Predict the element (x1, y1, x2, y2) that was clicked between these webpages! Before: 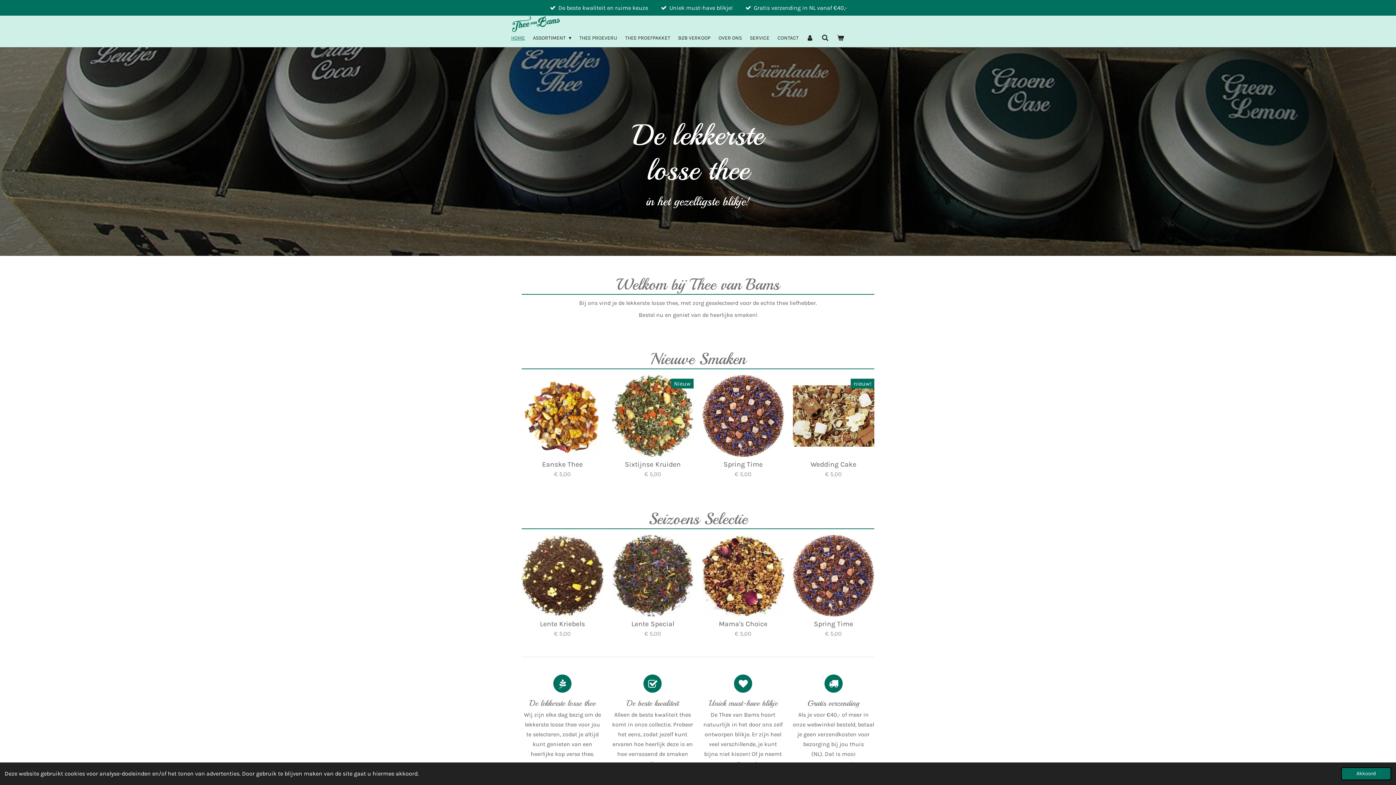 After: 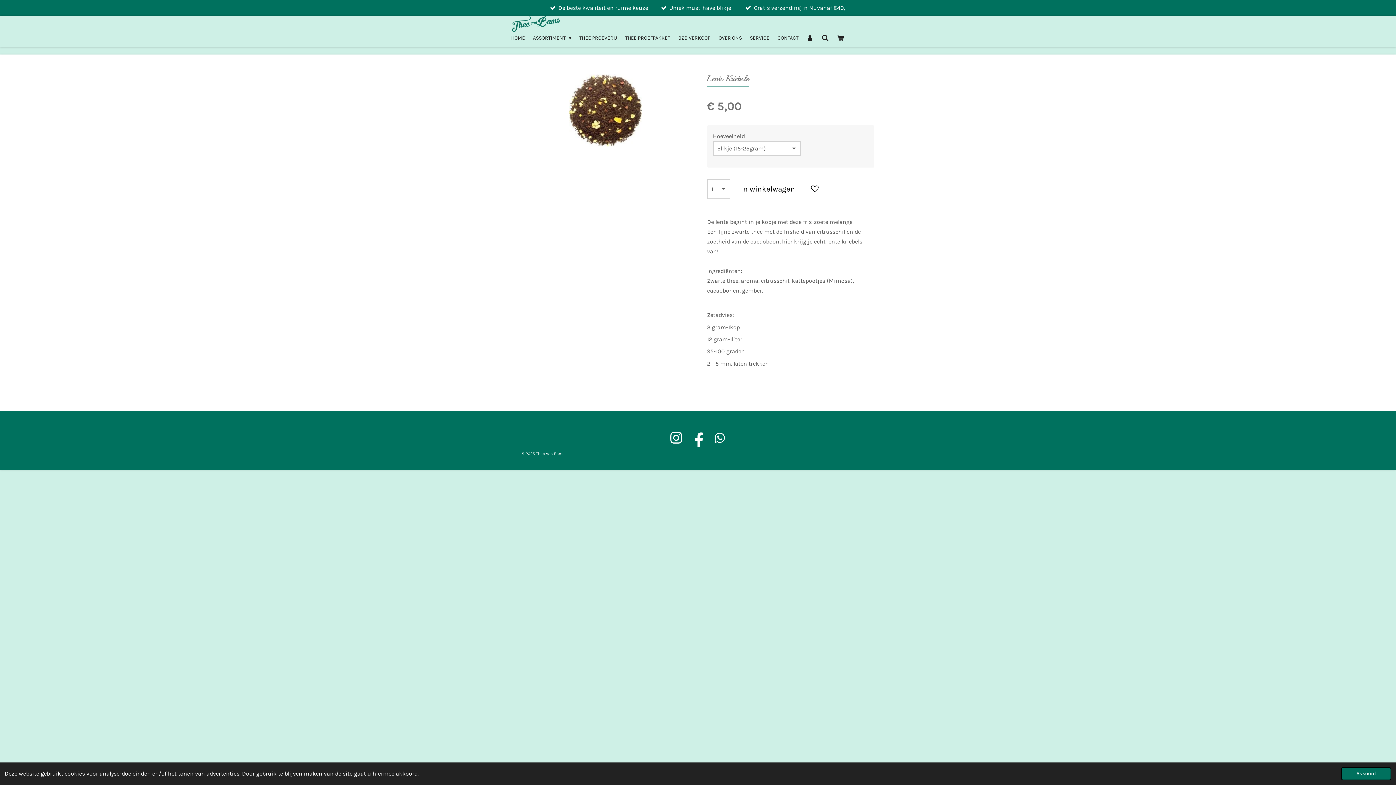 Action: bbox: (521, 535, 603, 616)